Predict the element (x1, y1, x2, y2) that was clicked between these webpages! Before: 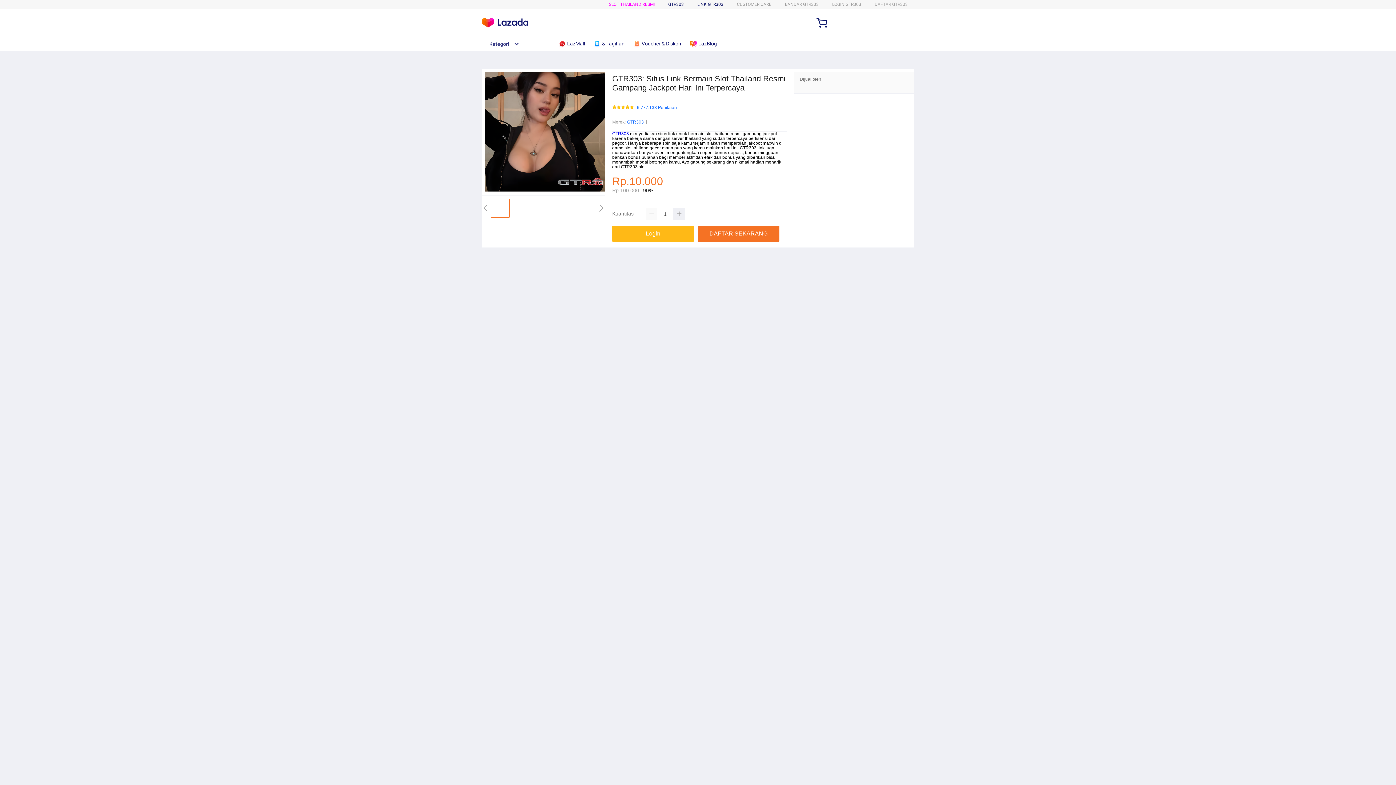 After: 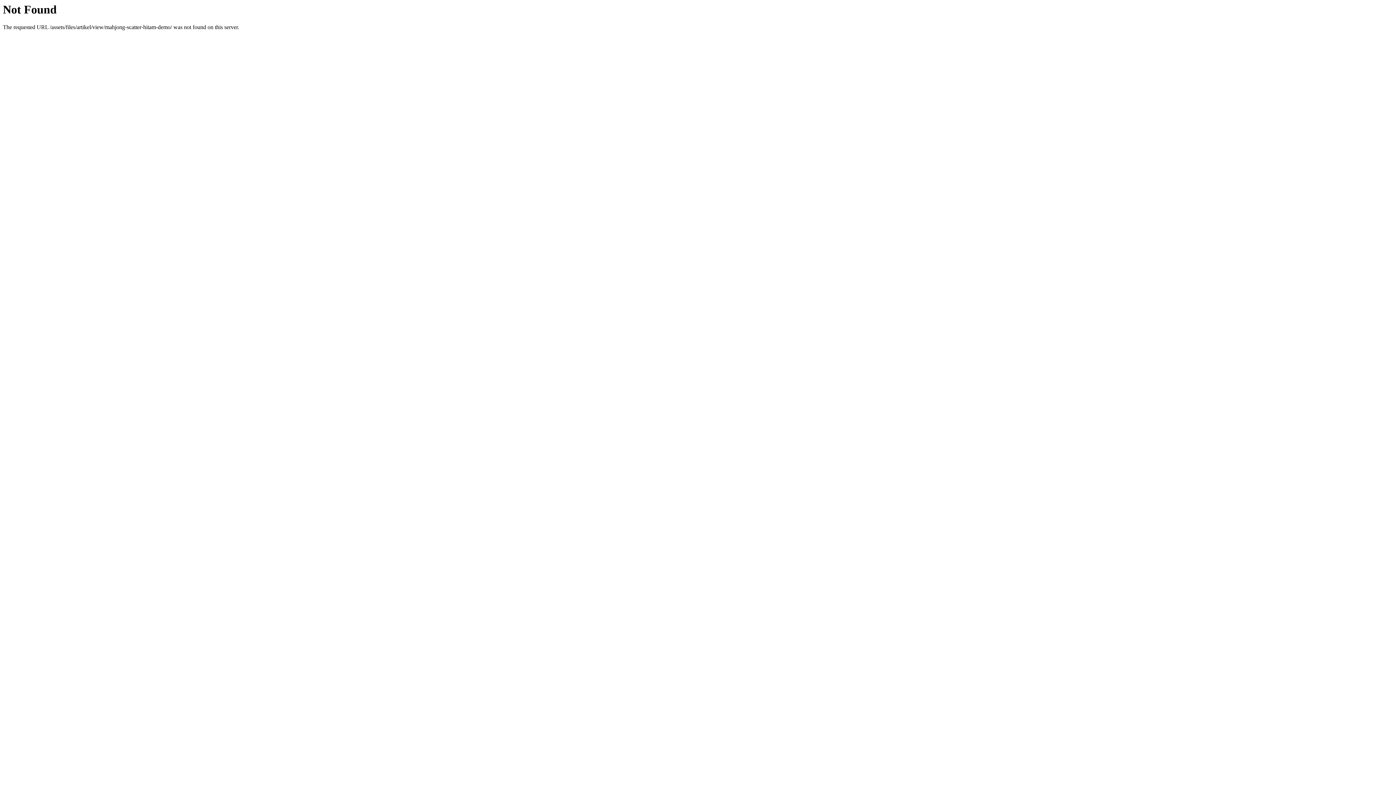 Action: bbox: (612, 131, 629, 136) label: GTR303